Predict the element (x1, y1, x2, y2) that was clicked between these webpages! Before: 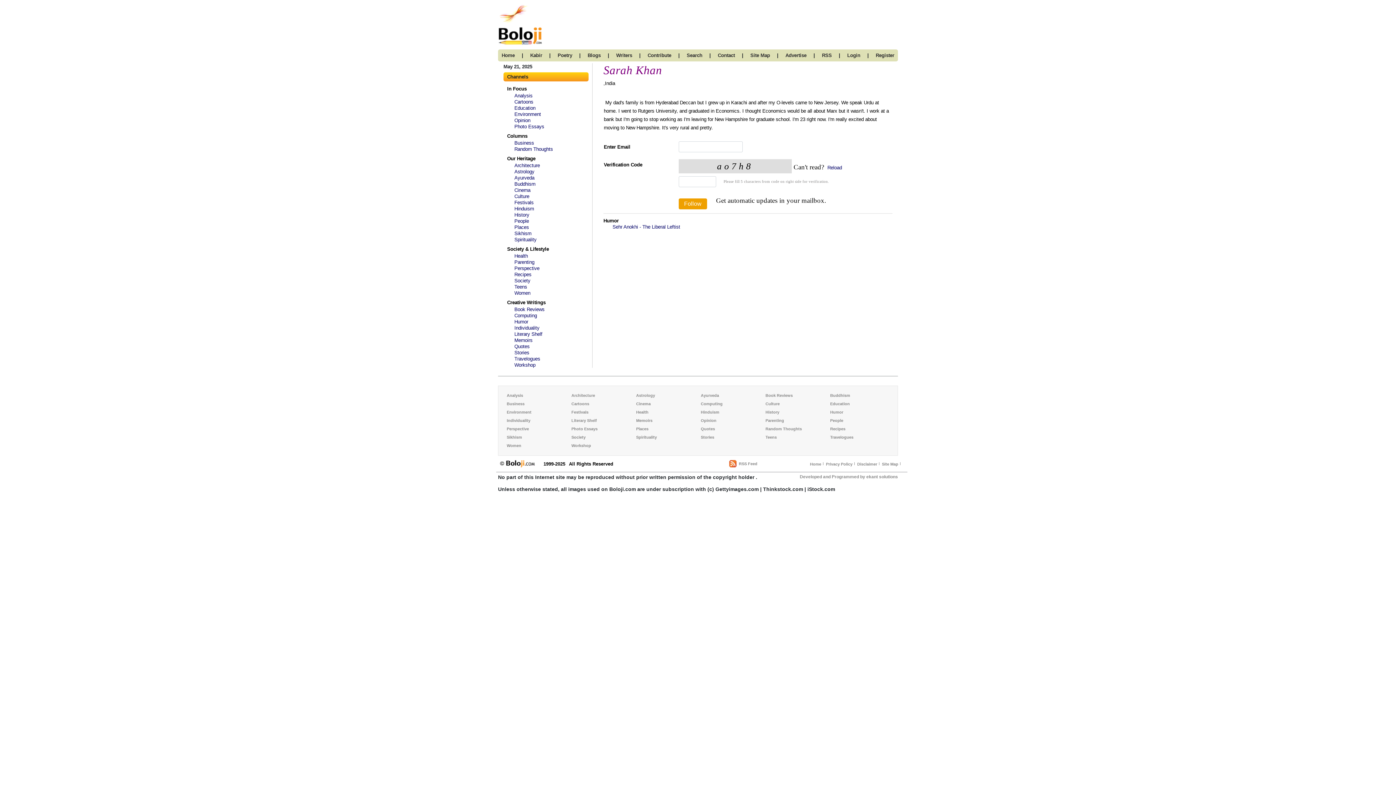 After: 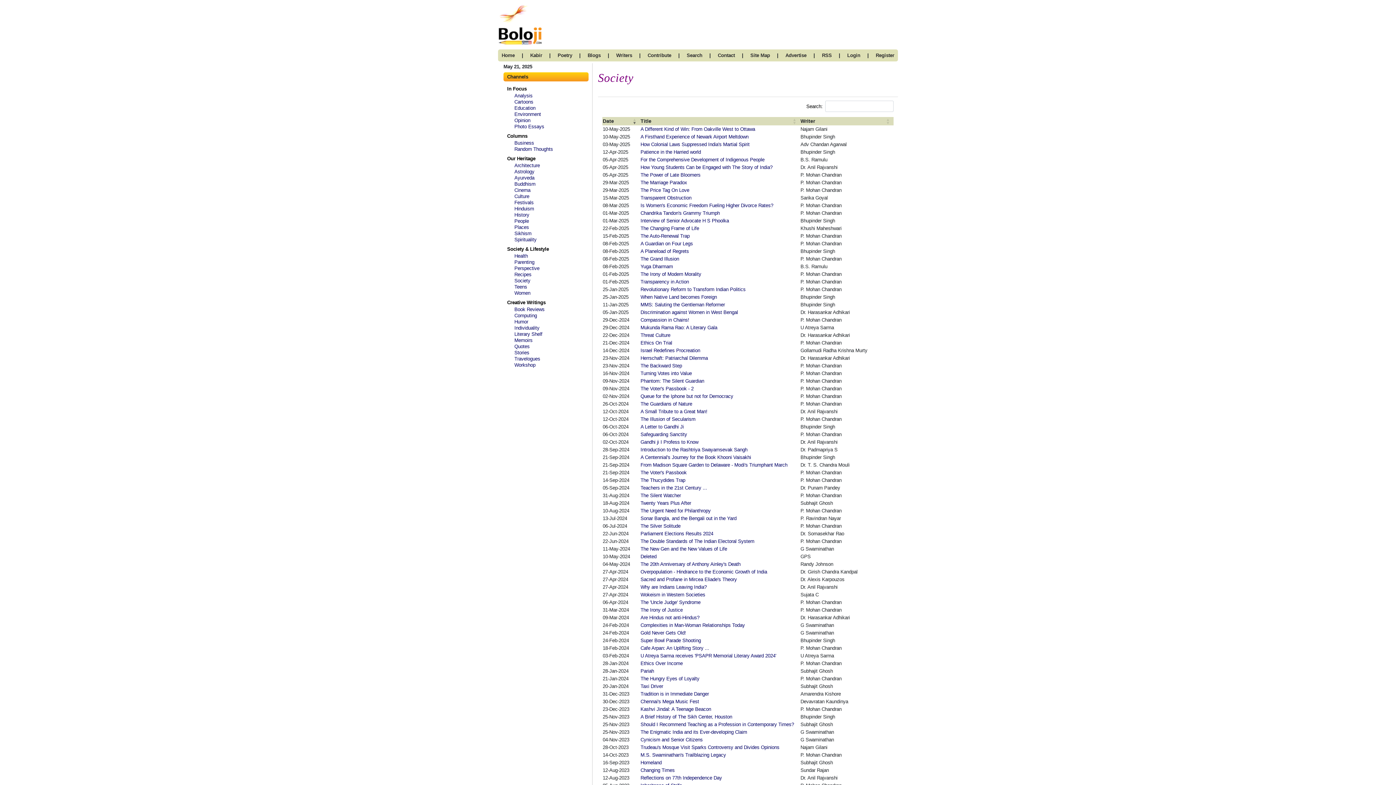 Action: bbox: (514, 278, 530, 283) label: Society